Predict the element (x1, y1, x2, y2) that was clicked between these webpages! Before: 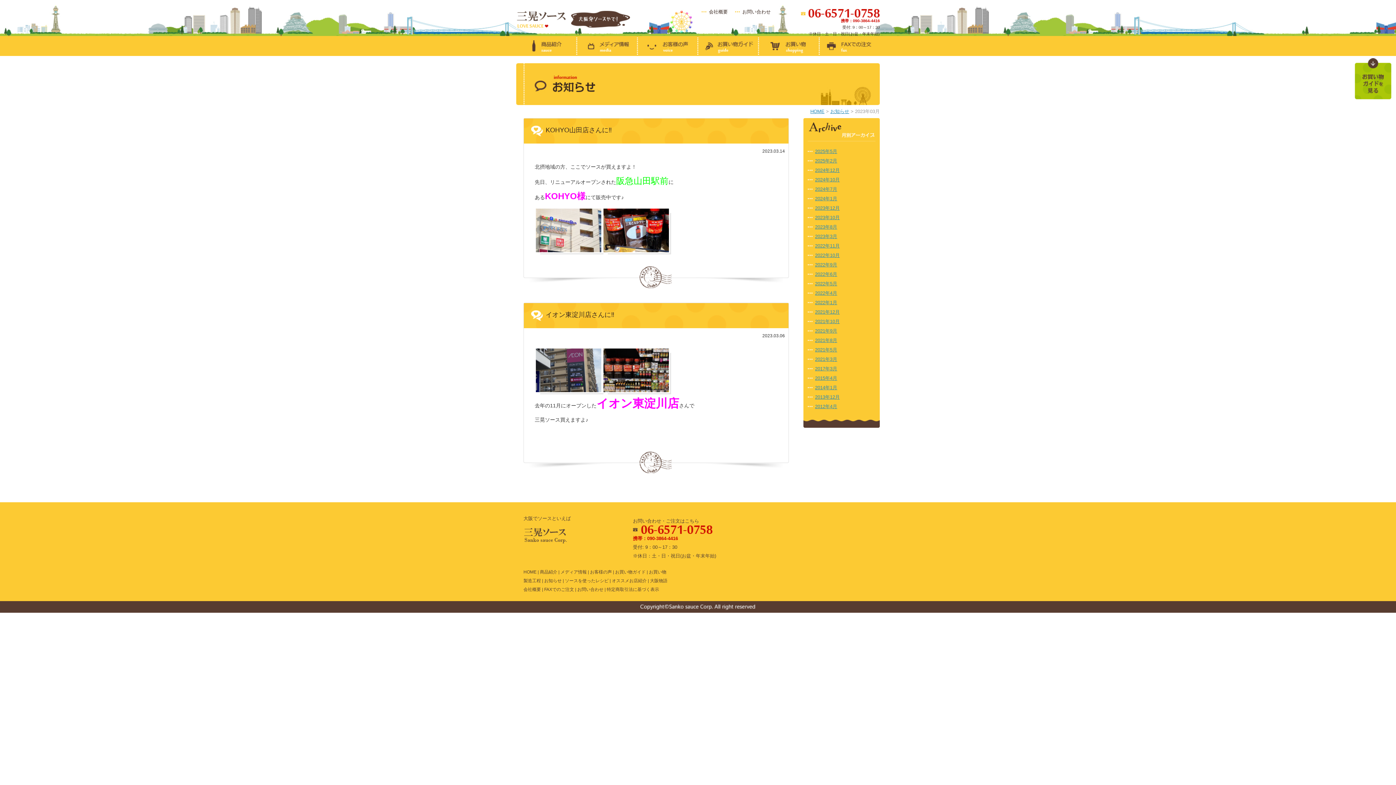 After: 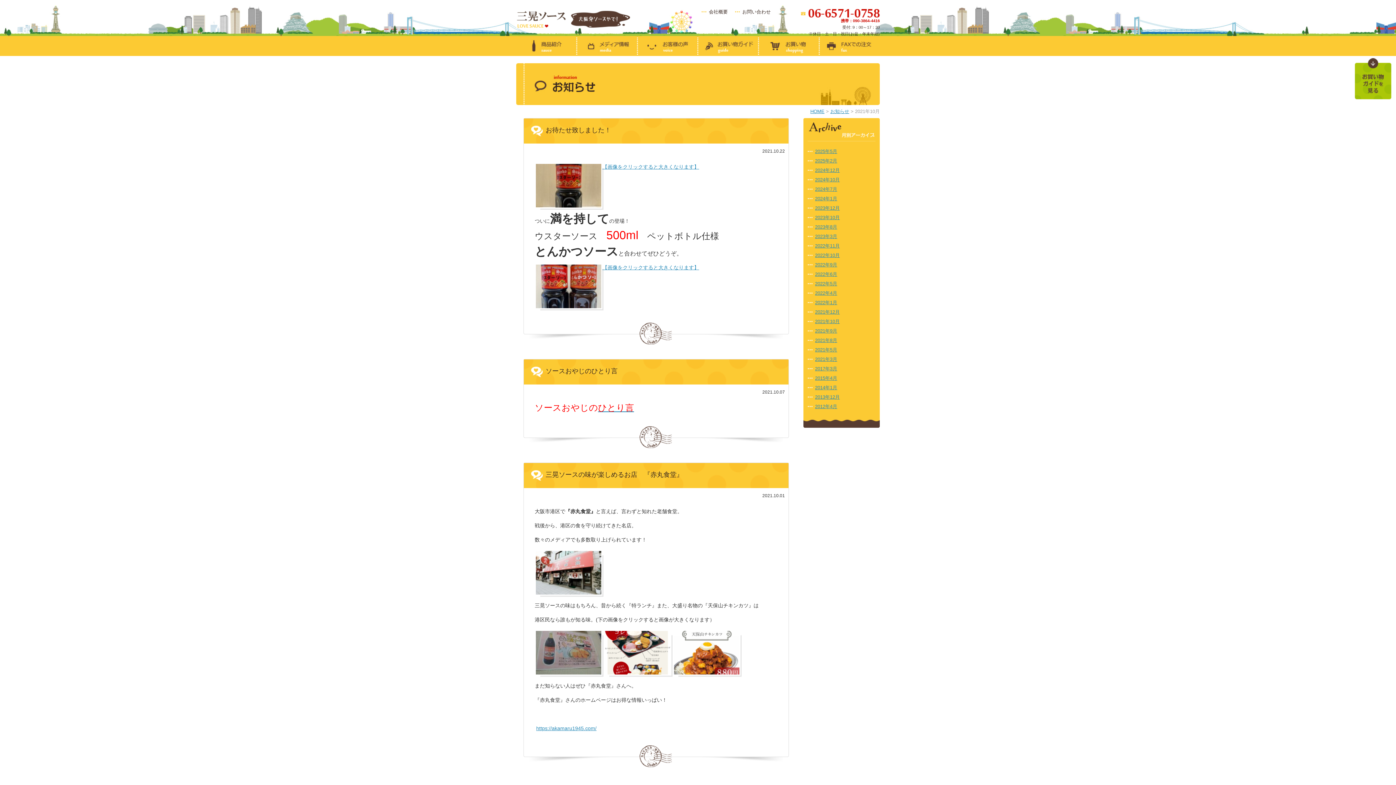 Action: bbox: (808, 318, 875, 324) label: 2021年10月